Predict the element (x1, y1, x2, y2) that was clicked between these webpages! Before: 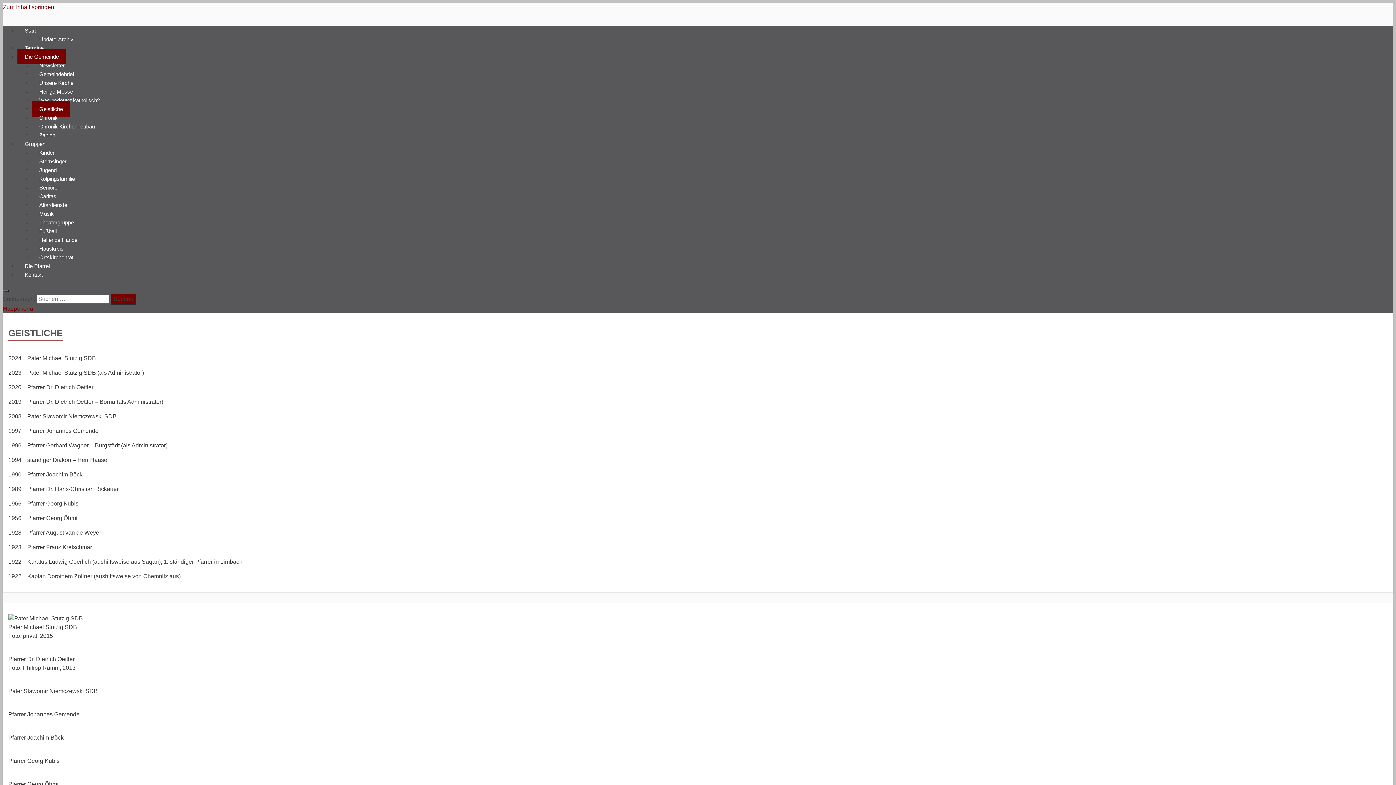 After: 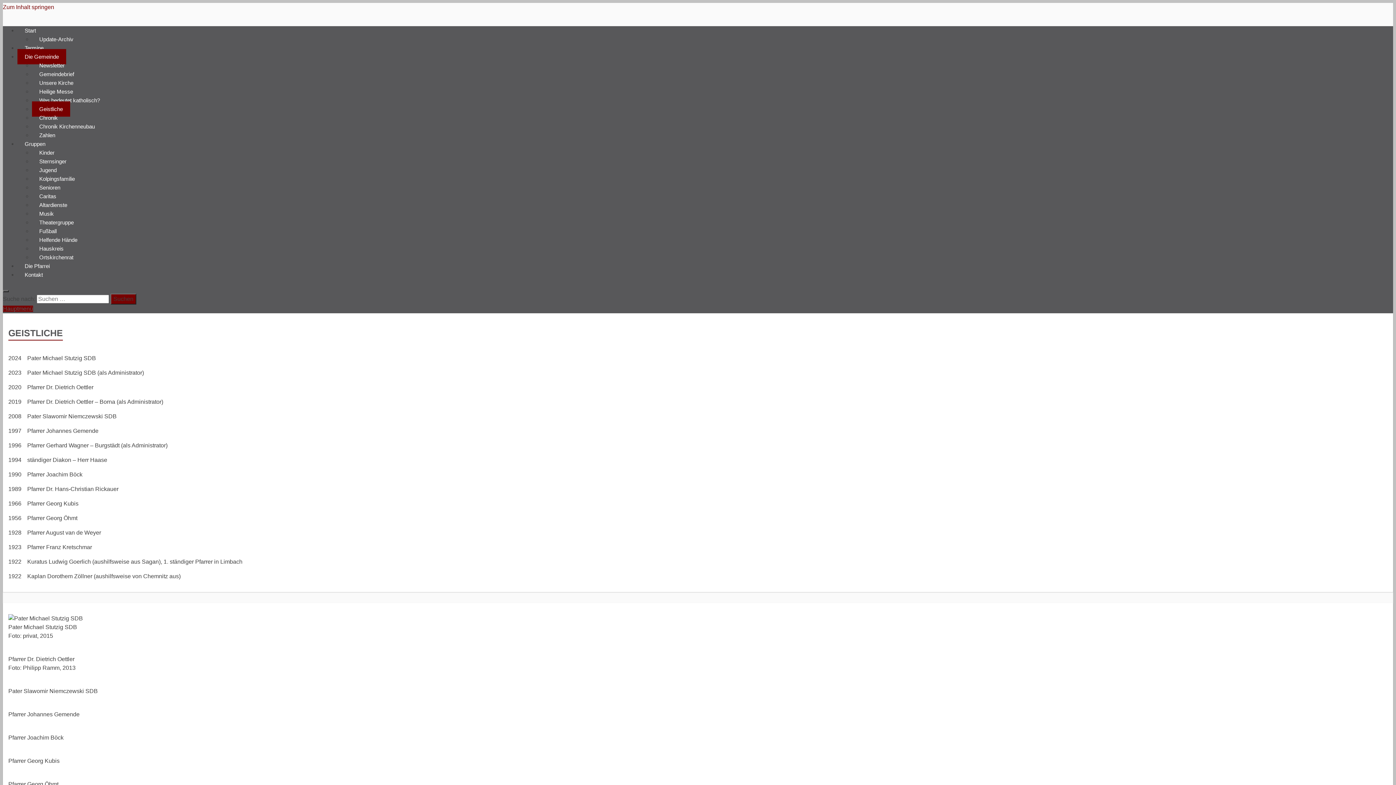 Action: label: Hauptmenü bbox: (2, 305, 33, 312)